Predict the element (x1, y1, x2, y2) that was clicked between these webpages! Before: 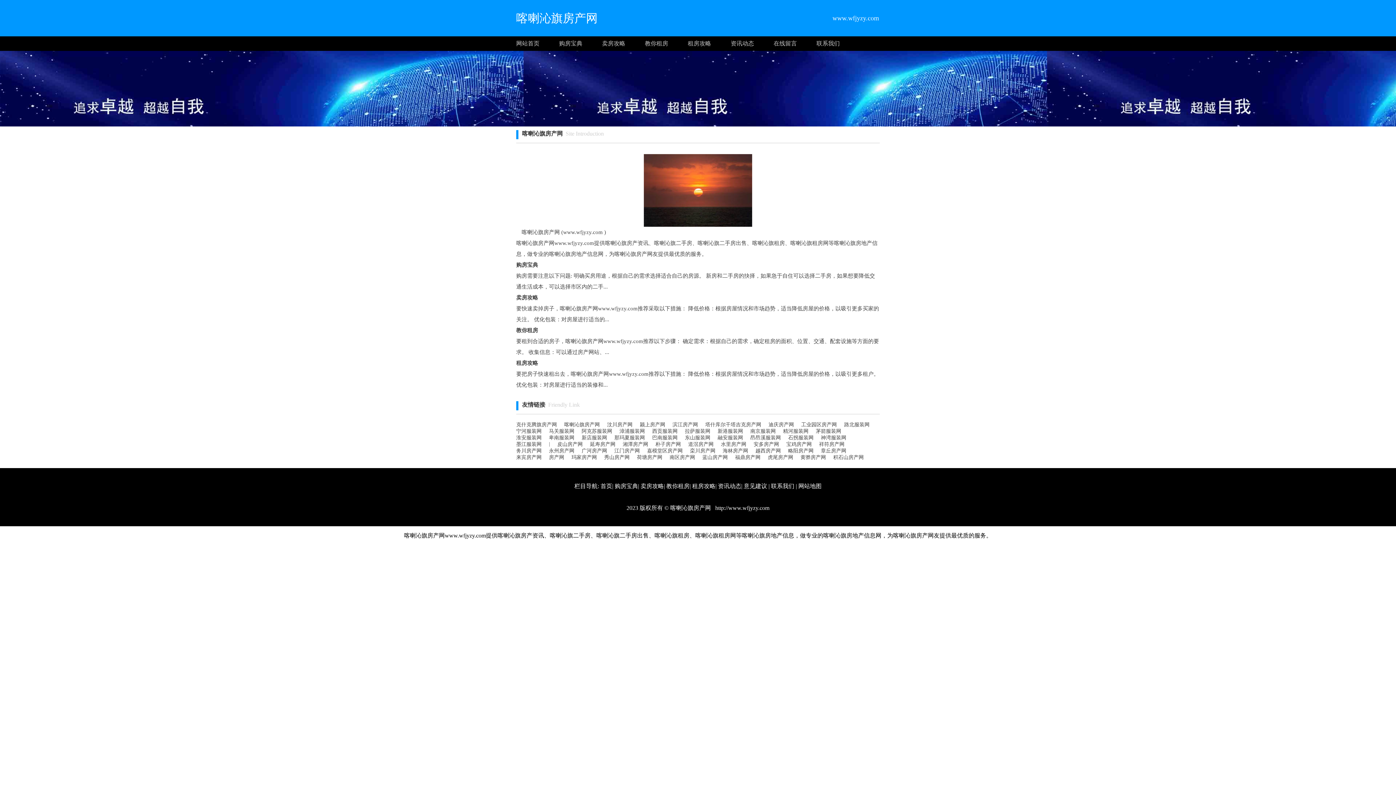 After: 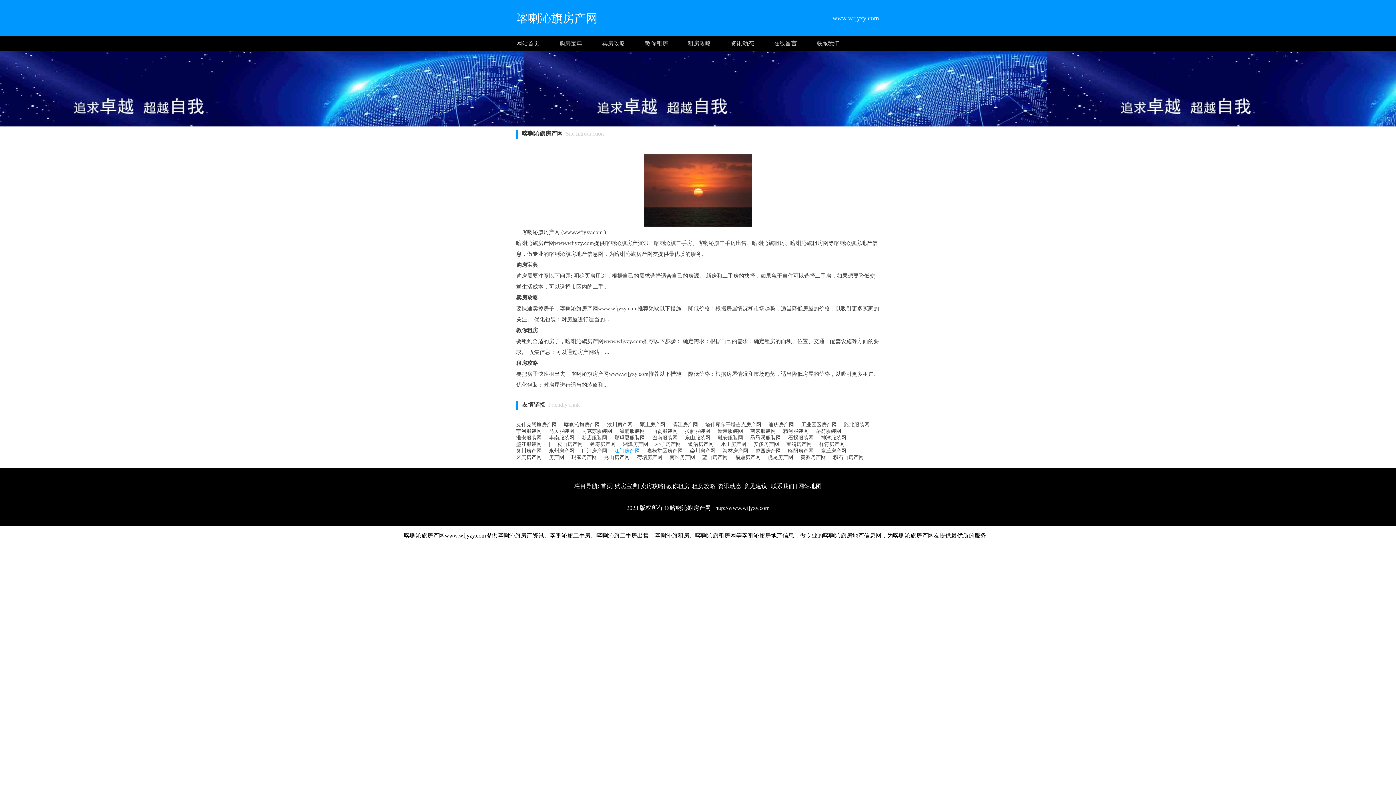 Action: bbox: (614, 448, 640, 454) label: 江门房产网